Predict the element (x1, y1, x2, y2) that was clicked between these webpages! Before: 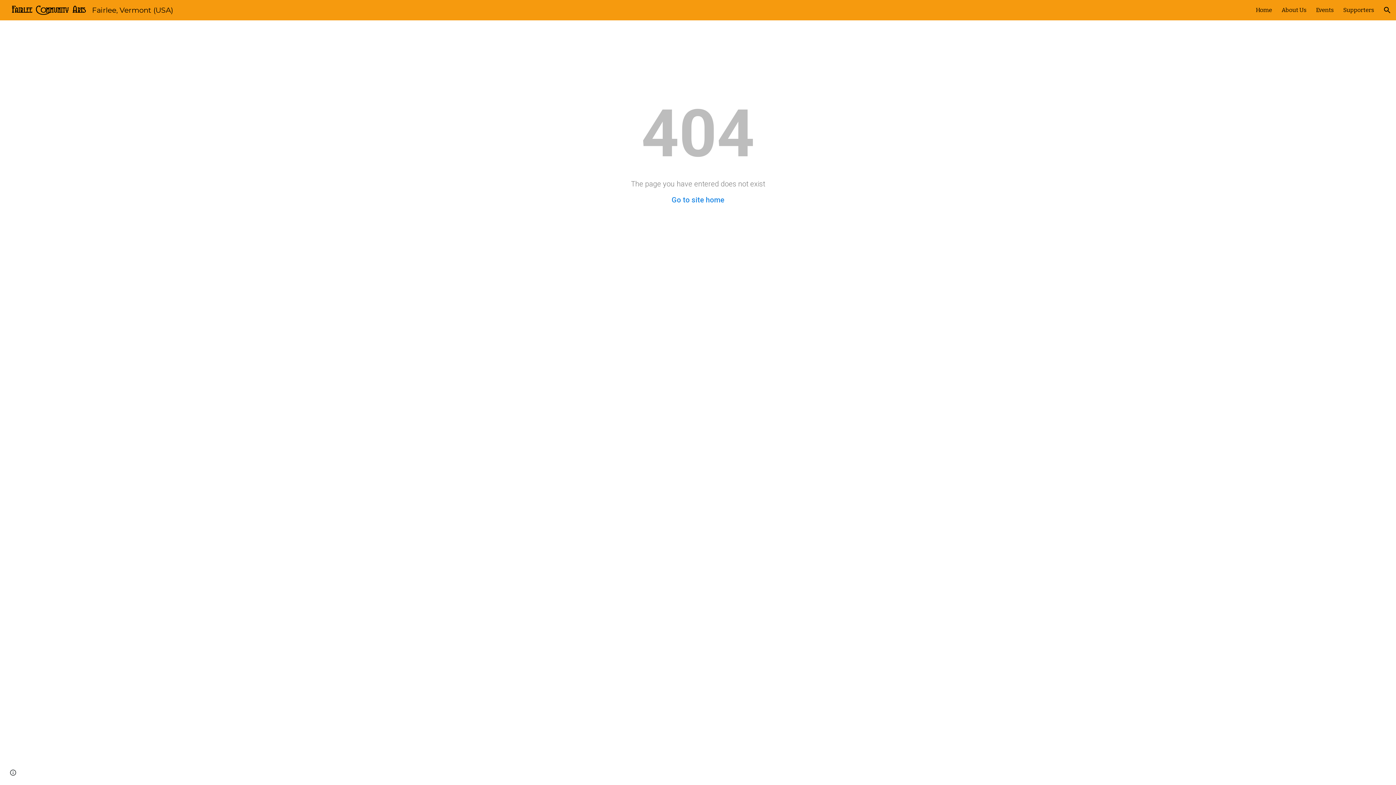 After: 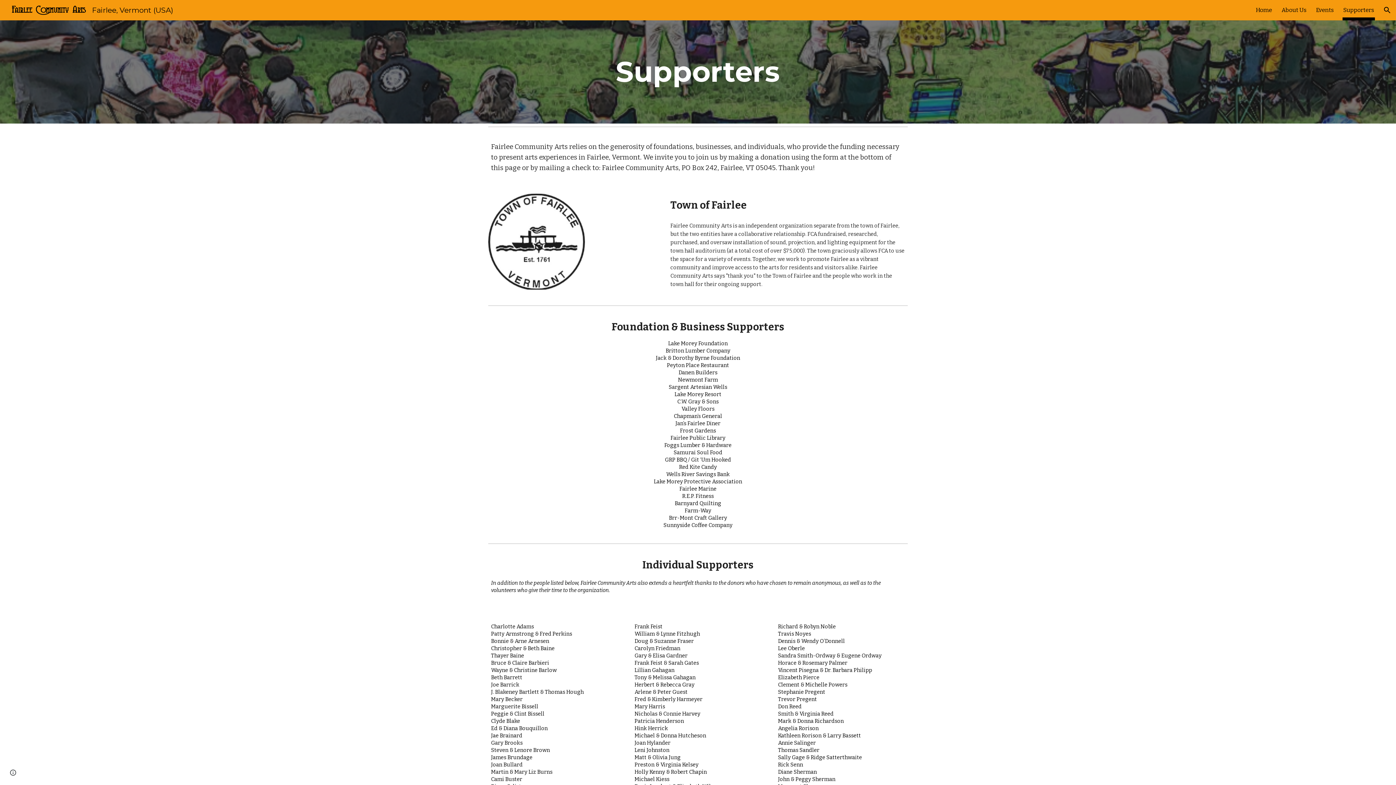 Action: bbox: (1343, 5, 1374, 15) label: Supporters